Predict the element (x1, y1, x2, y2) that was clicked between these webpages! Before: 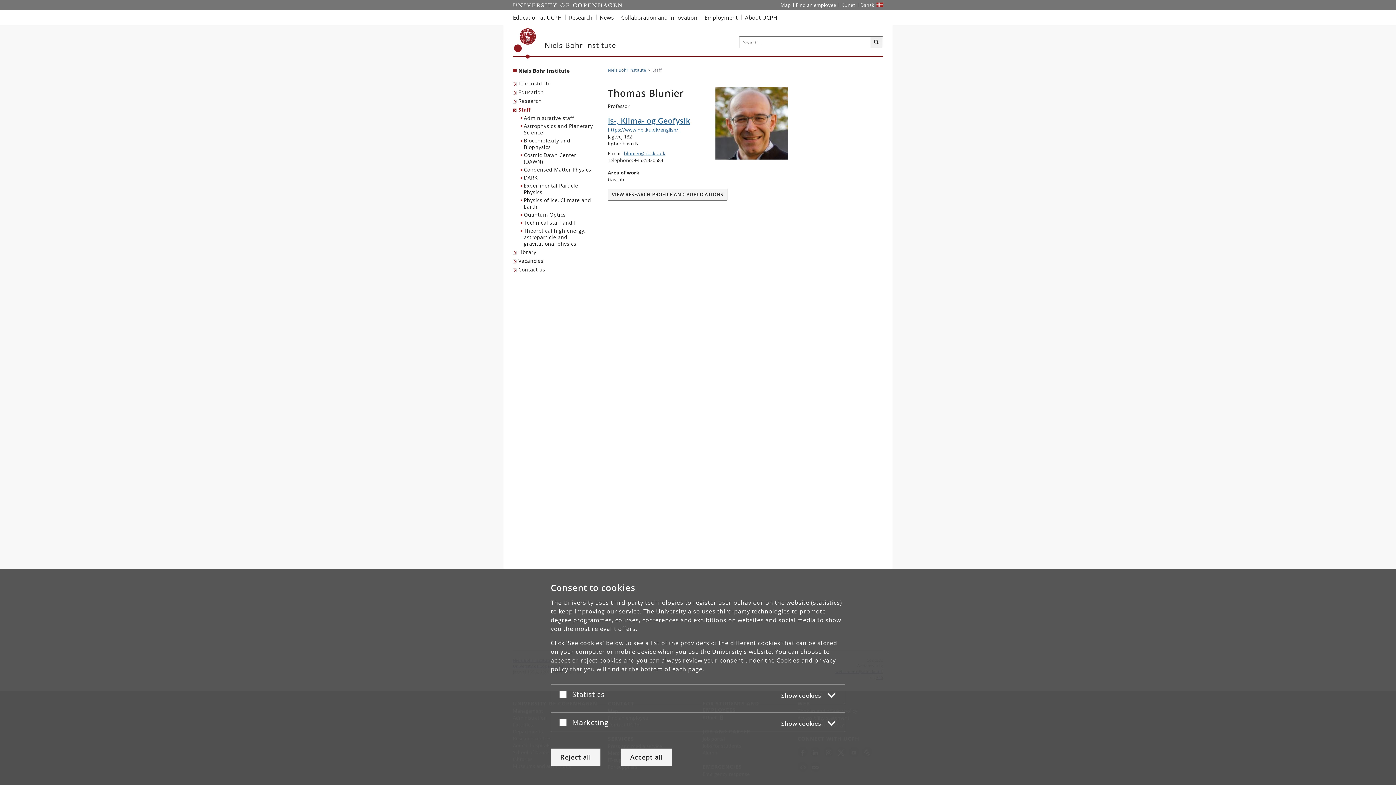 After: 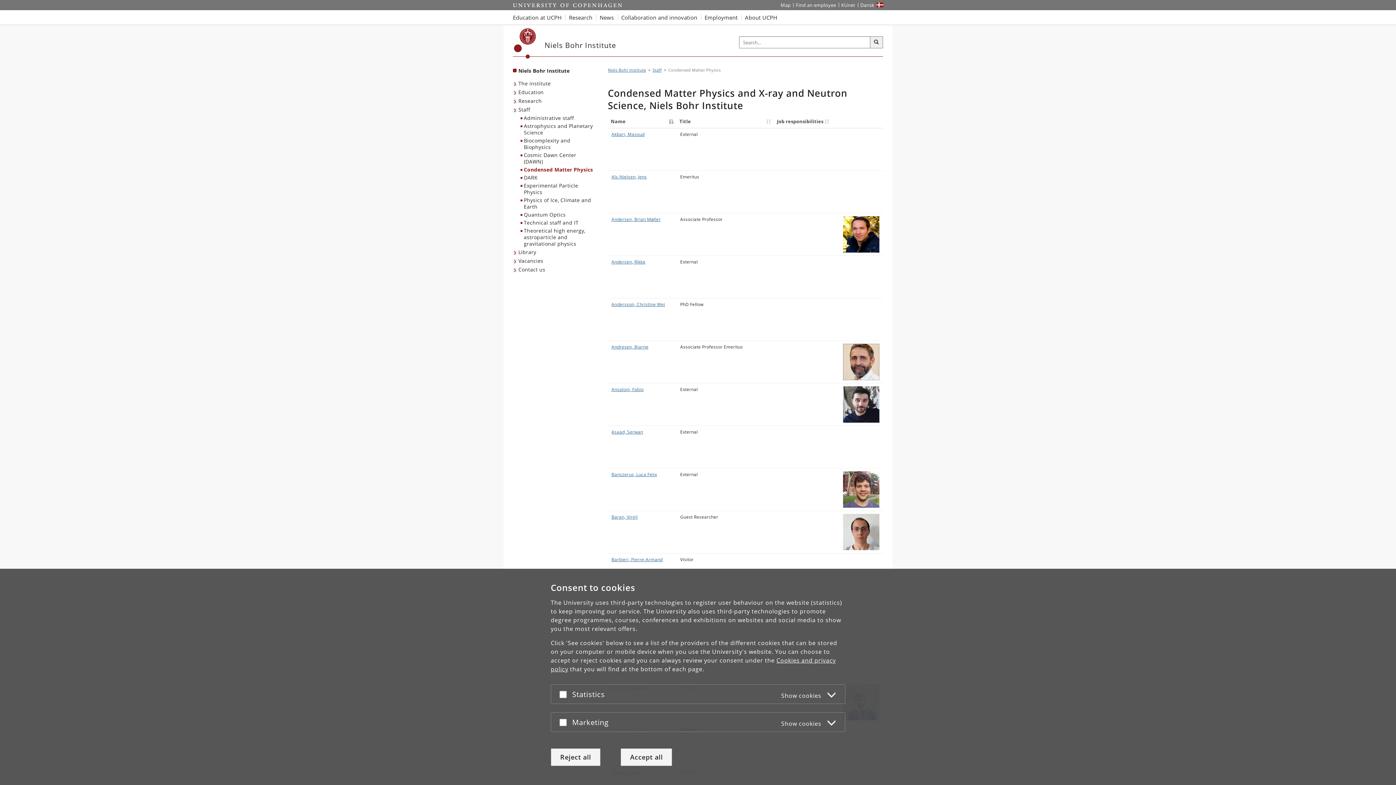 Action: label: Condensed Matter Physics bbox: (520, 165, 598, 173)